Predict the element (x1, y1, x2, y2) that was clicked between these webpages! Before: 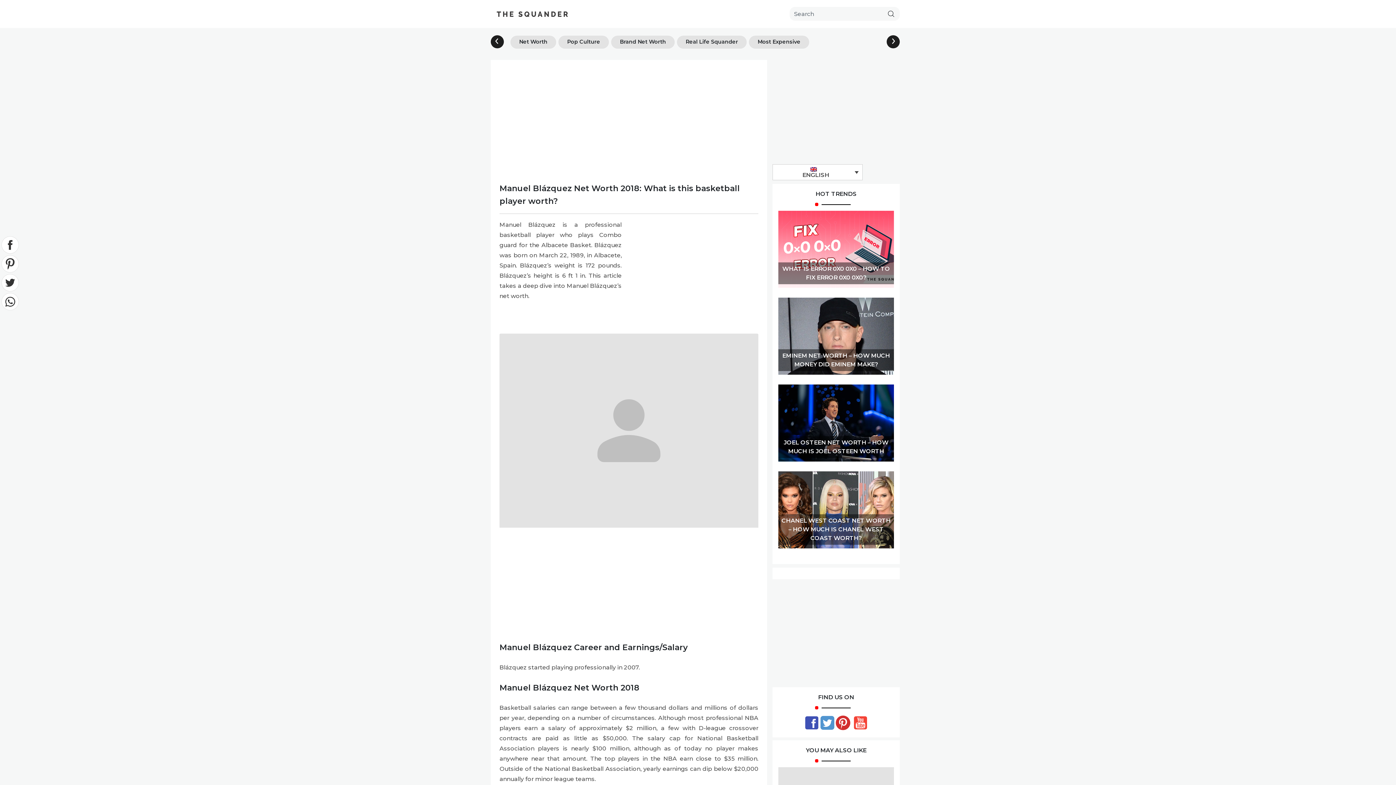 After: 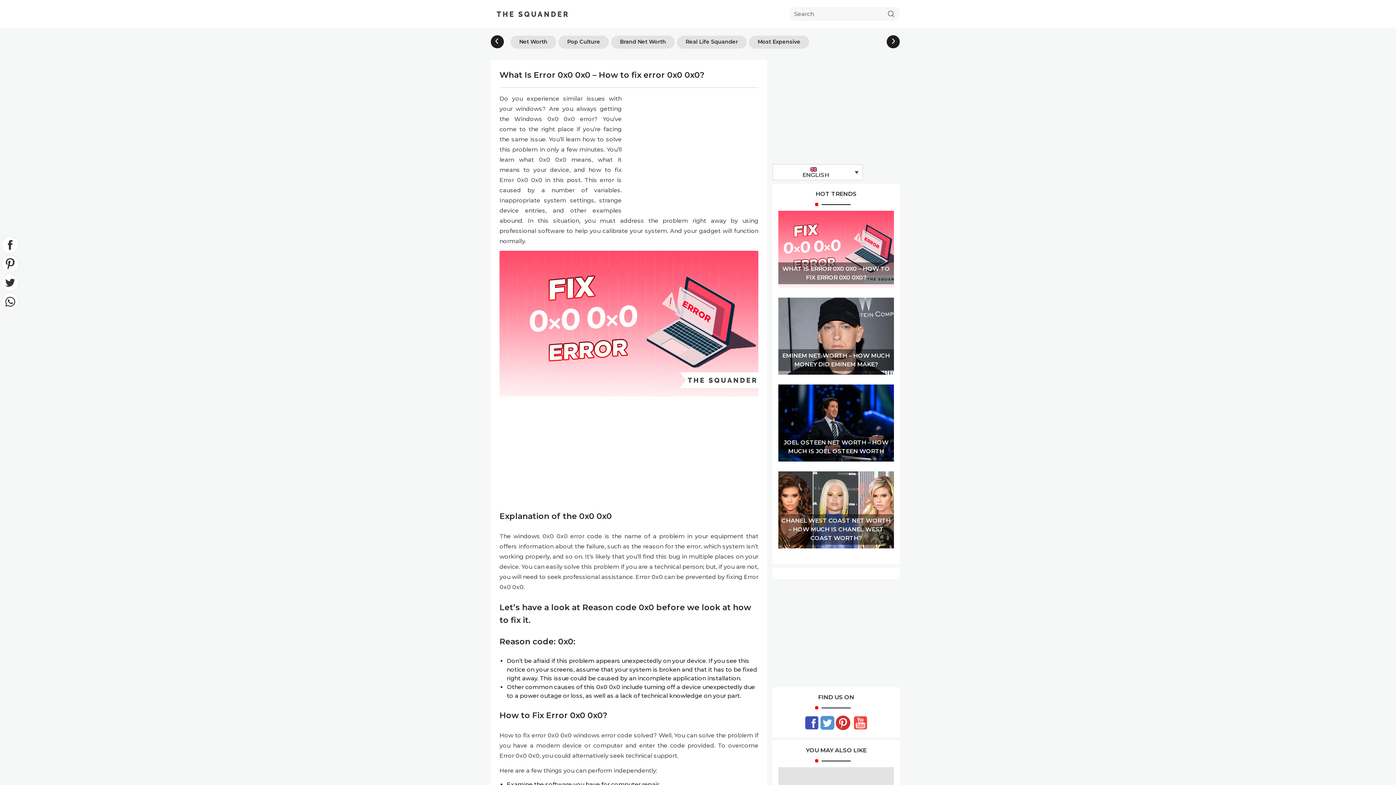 Action: bbox: (778, 210, 894, 288) label: WHAT IS ERROR 0X0 0X0 – HOW TO FIX ERROR 0X0 0X0?